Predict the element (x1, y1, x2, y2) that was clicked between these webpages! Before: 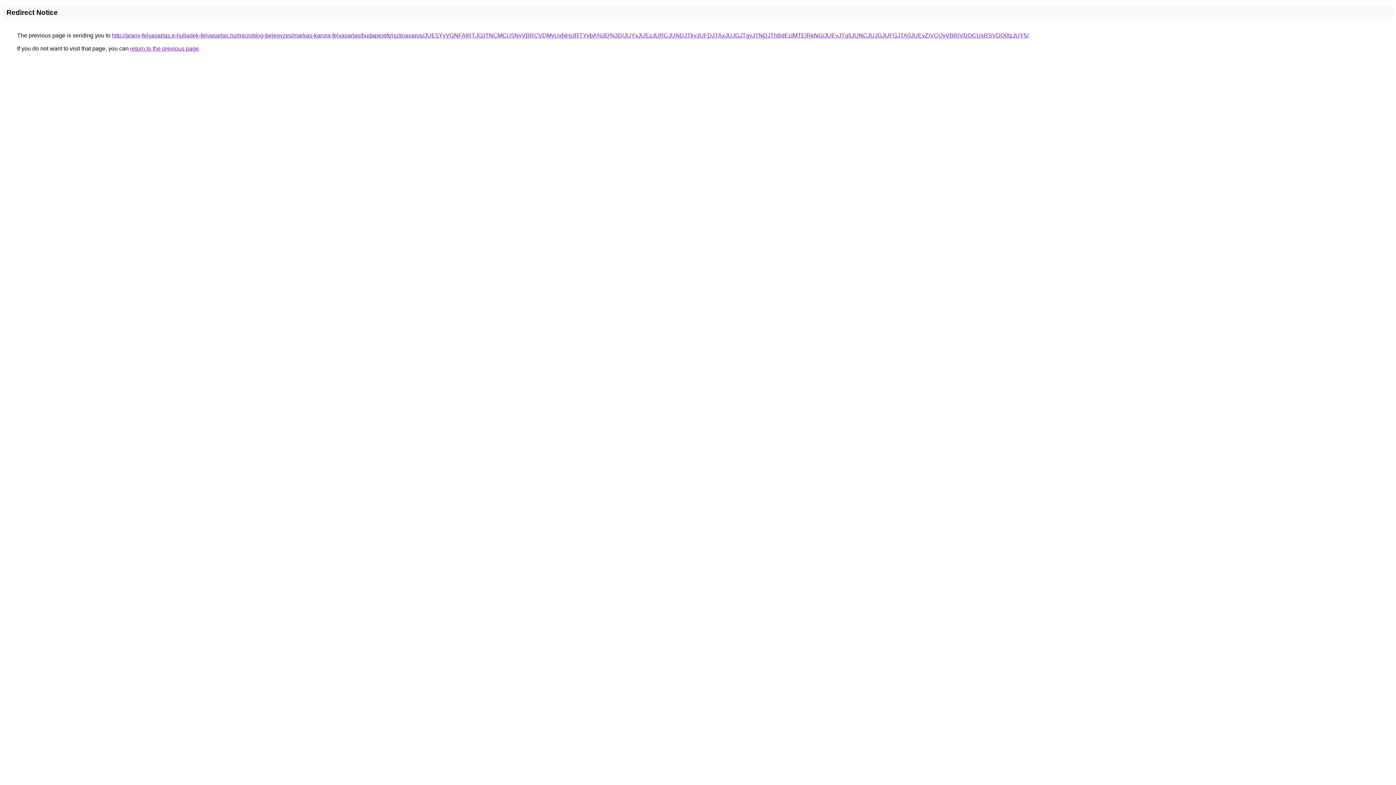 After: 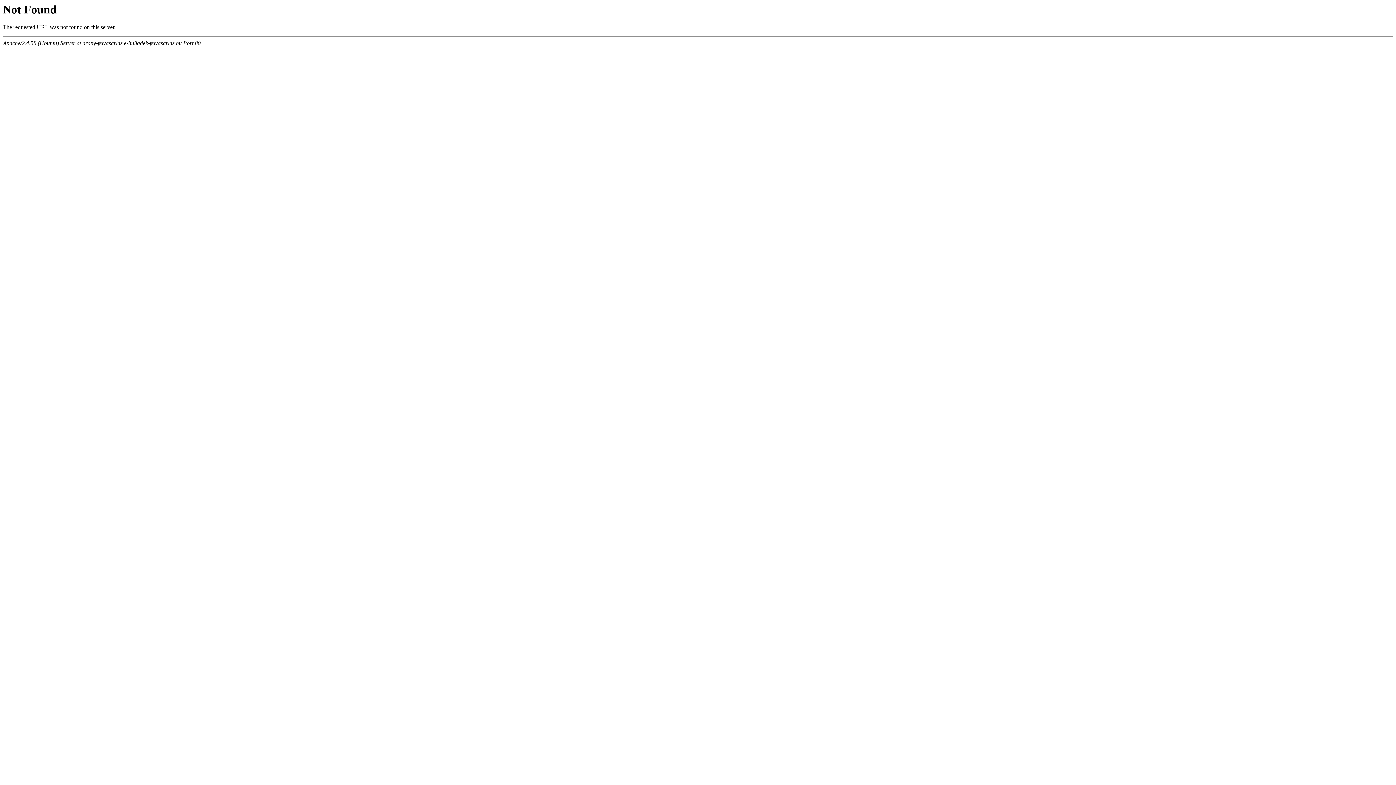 Action: bbox: (112, 32, 1028, 38) label: http://arany-felvasarlas.e-hulladek-felvasarlas.hu/microblog-bejegyzes/markas-karora-felvasarlas/budapest/krisztinavaros/JUE5YyVGNFAlRTJOJTNCMCU5NyVBRCVDMyUxNHclRTYybA%3D%3D/JUYxJUEzJURCJUNDJTkyJUFDJTAxJUJGJTgyJTNDJThBdEclMTElRkNG/JUEyJTg5JUNCJUJGJUFGJTA0JUEyZiVCQyVBRiVDOCUxRSVDQ0IzJUY5/